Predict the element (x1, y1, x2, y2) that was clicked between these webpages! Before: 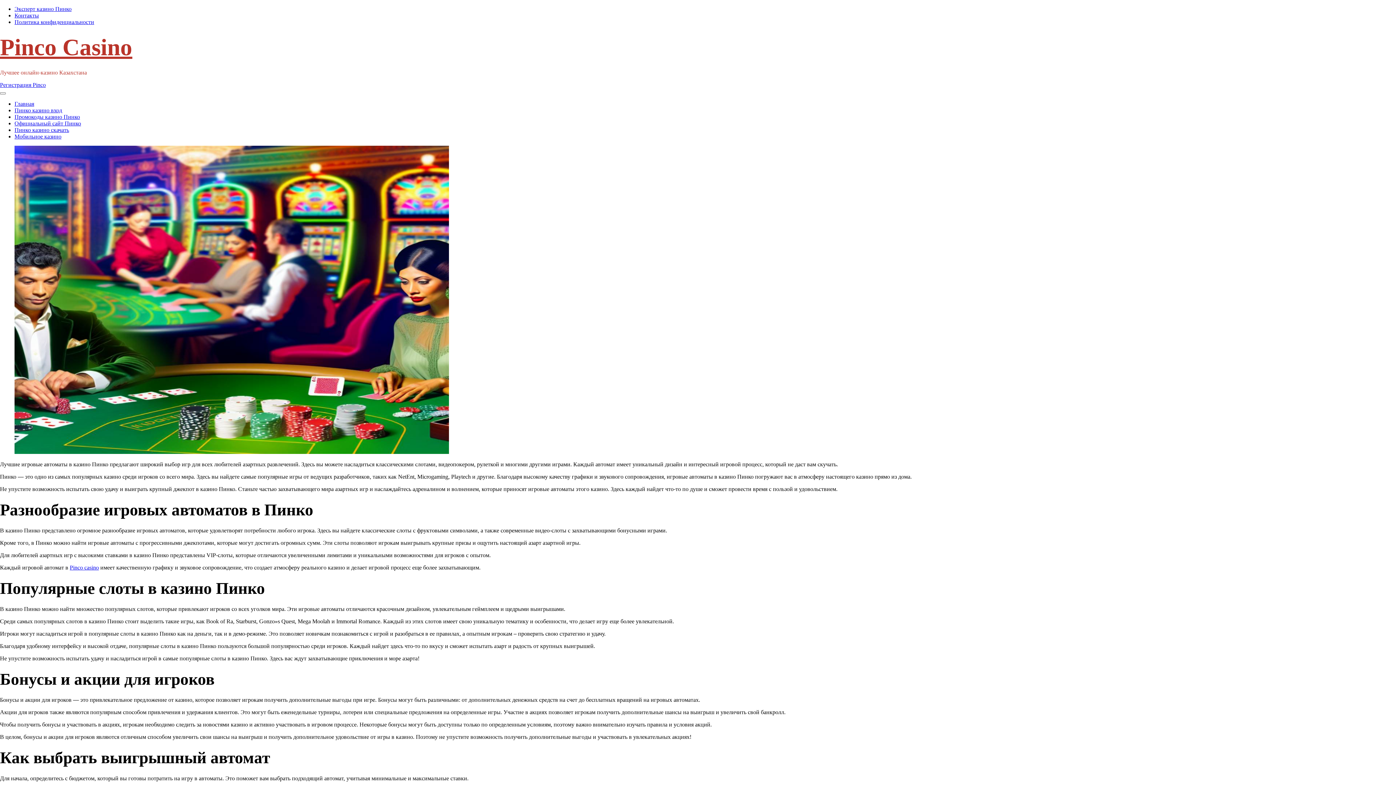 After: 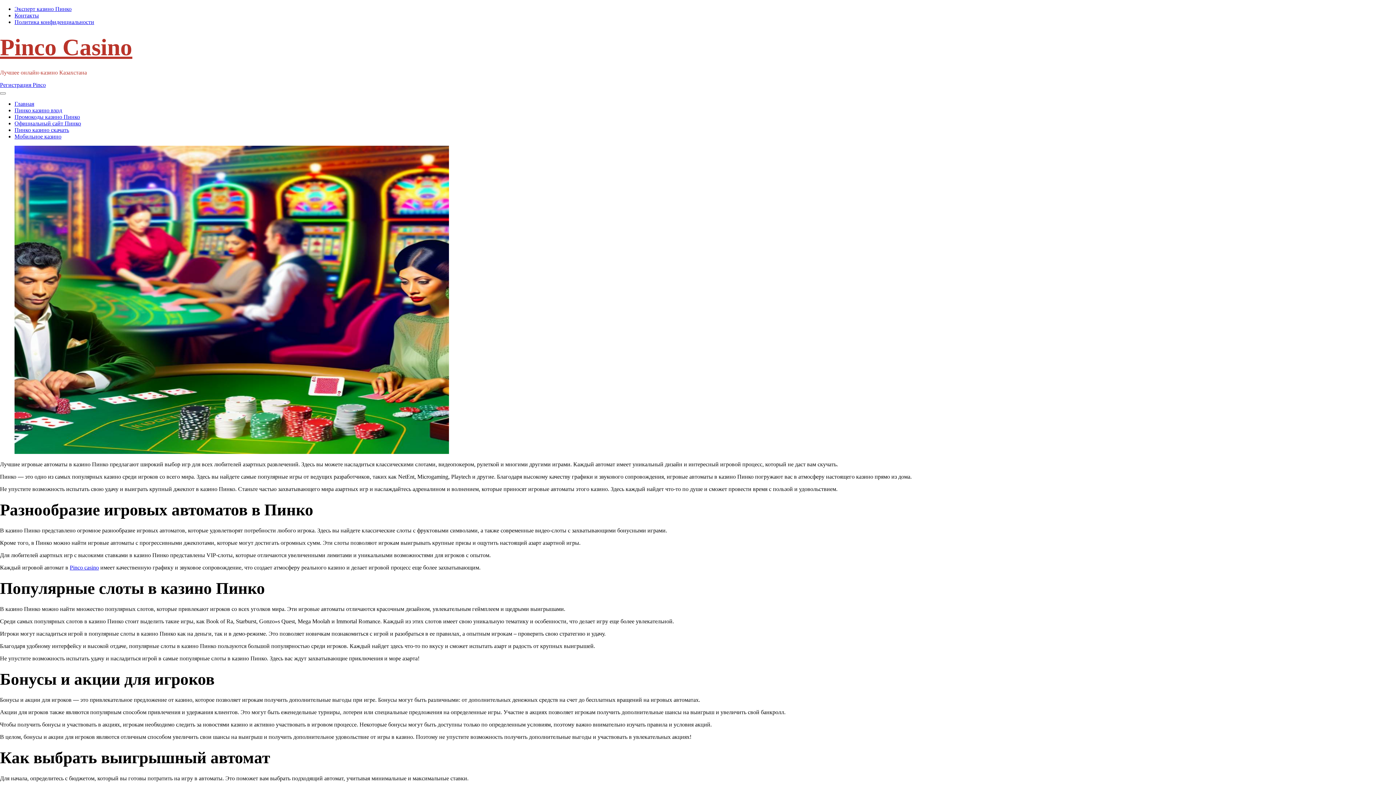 Action: bbox: (0, 34, 132, 60) label: Pinco Casino